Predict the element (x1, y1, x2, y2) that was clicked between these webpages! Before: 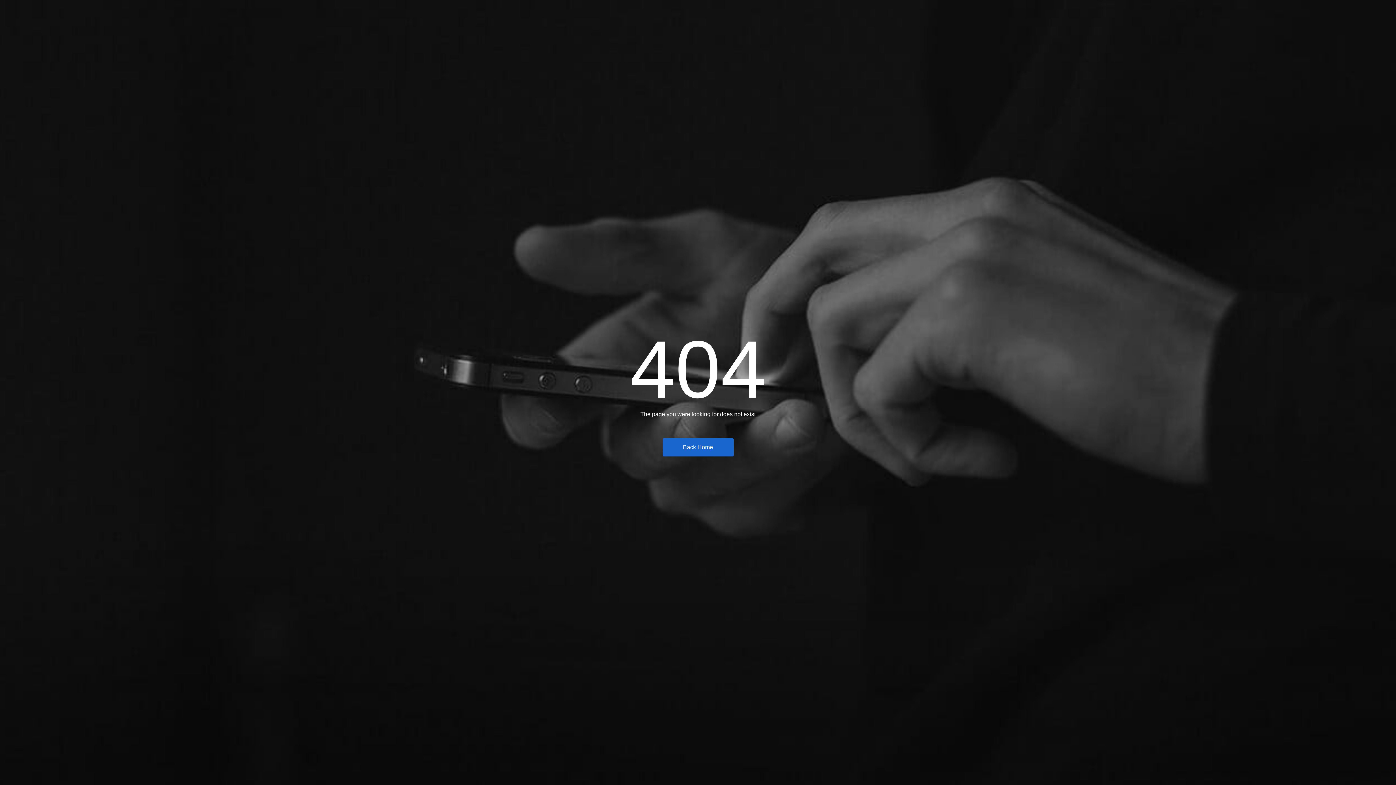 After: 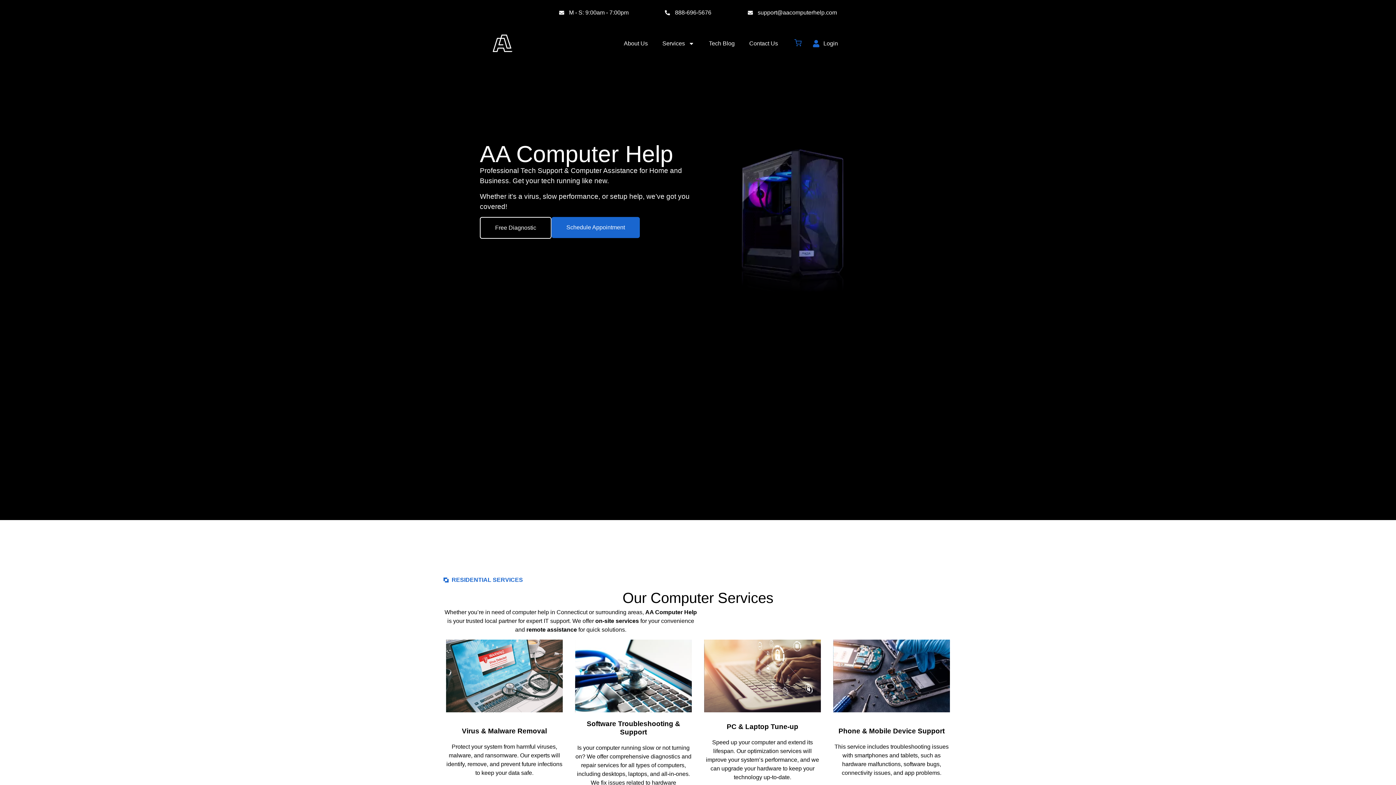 Action: label: Back Home bbox: (662, 438, 733, 456)